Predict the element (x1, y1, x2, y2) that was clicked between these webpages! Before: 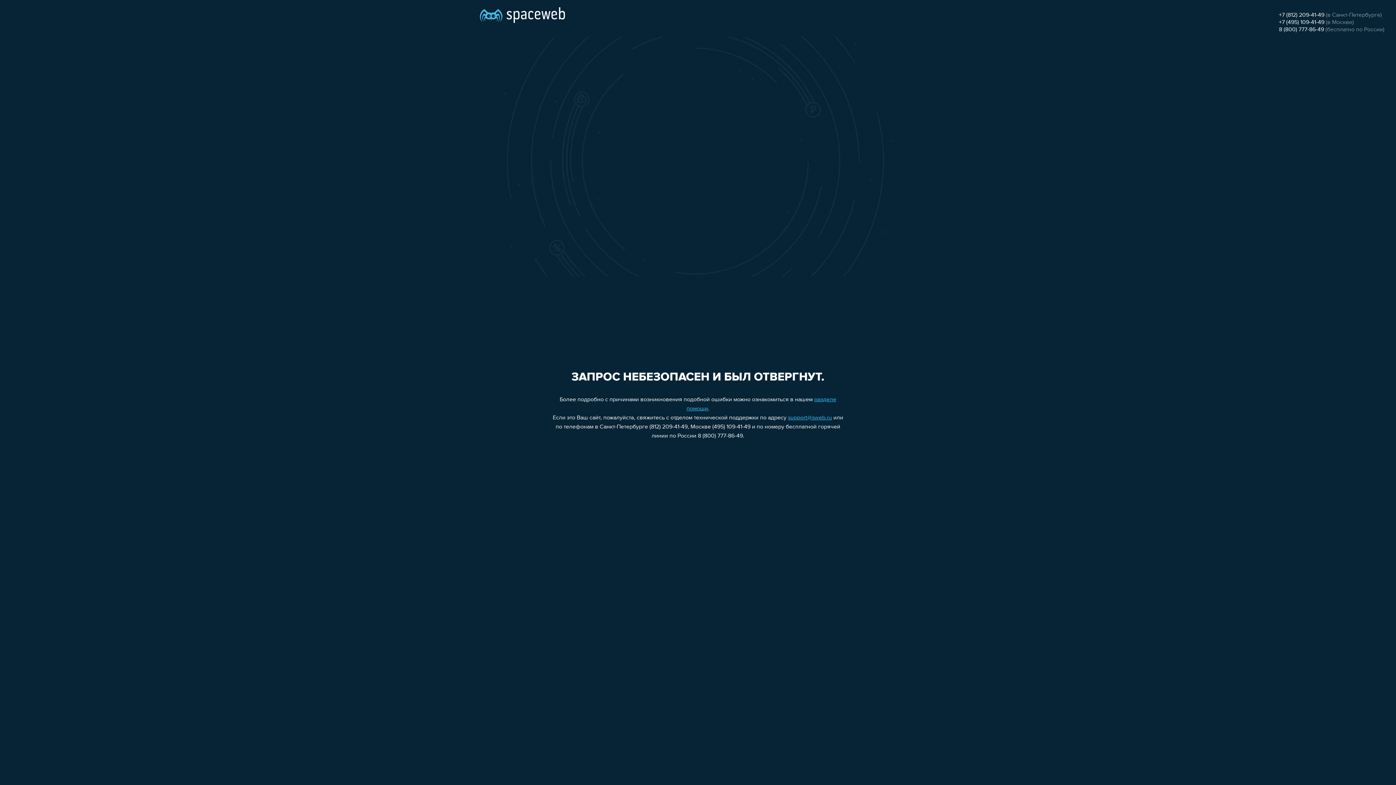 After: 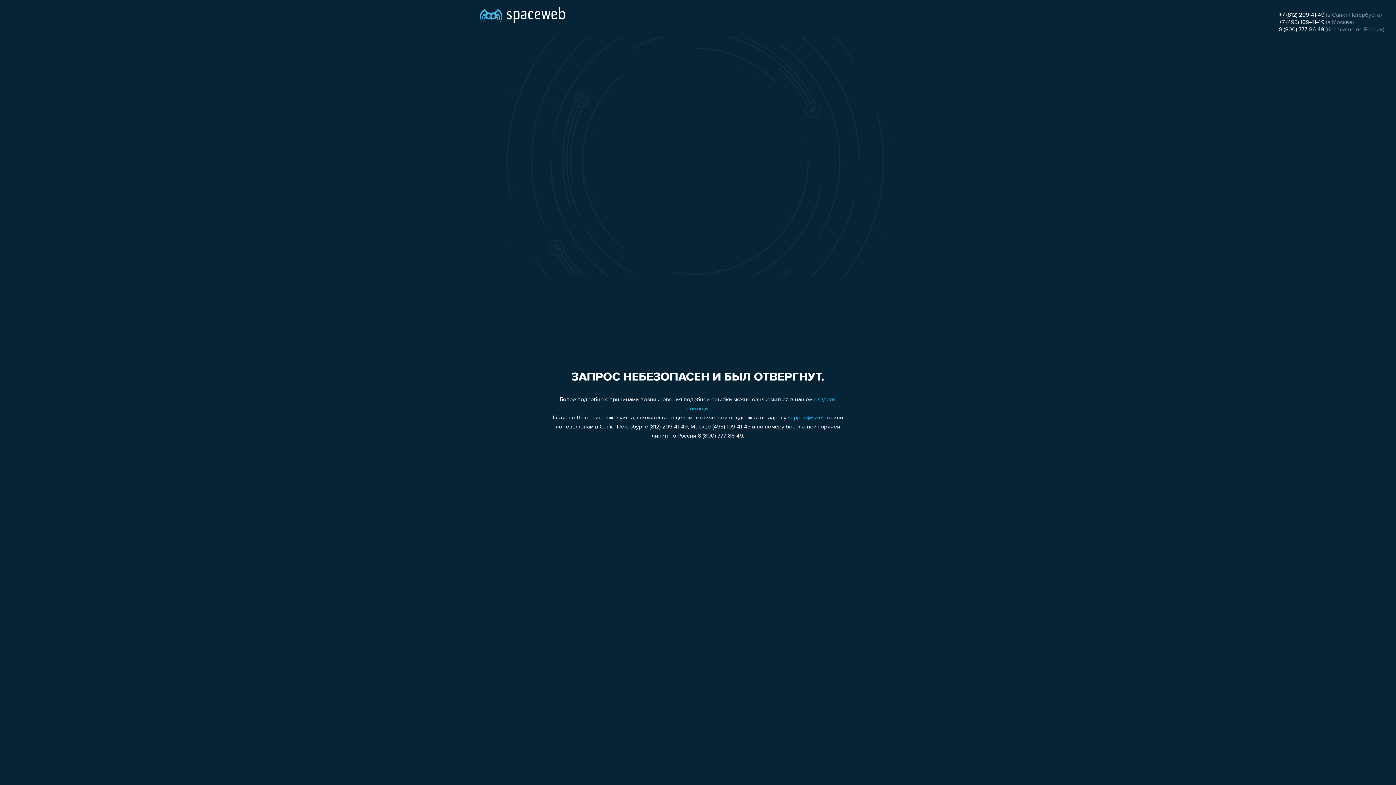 Action: bbox: (1279, 19, 1324, 25) label: +7 (495) 109-41-49